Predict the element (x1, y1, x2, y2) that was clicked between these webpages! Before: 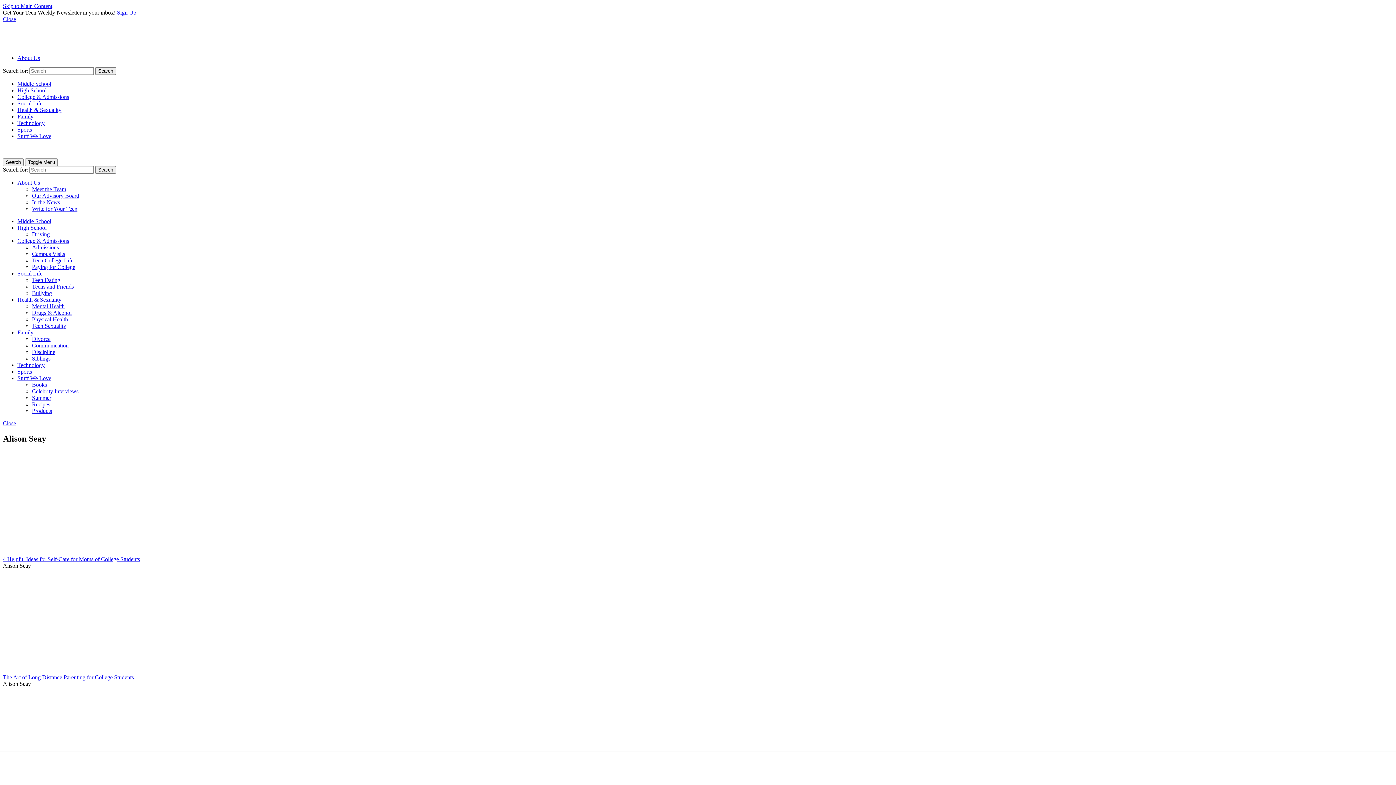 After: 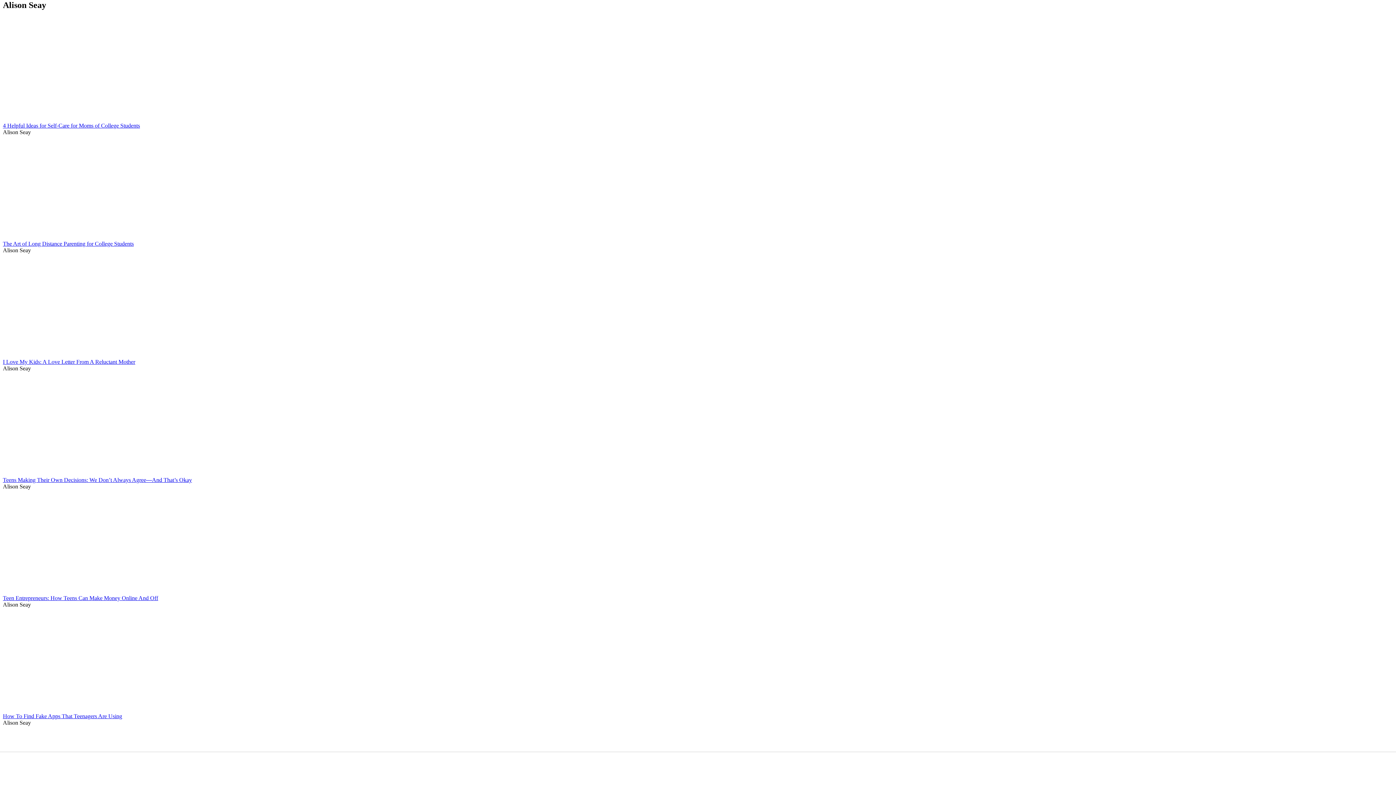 Action: label: Skip to Main Content bbox: (2, 2, 52, 9)